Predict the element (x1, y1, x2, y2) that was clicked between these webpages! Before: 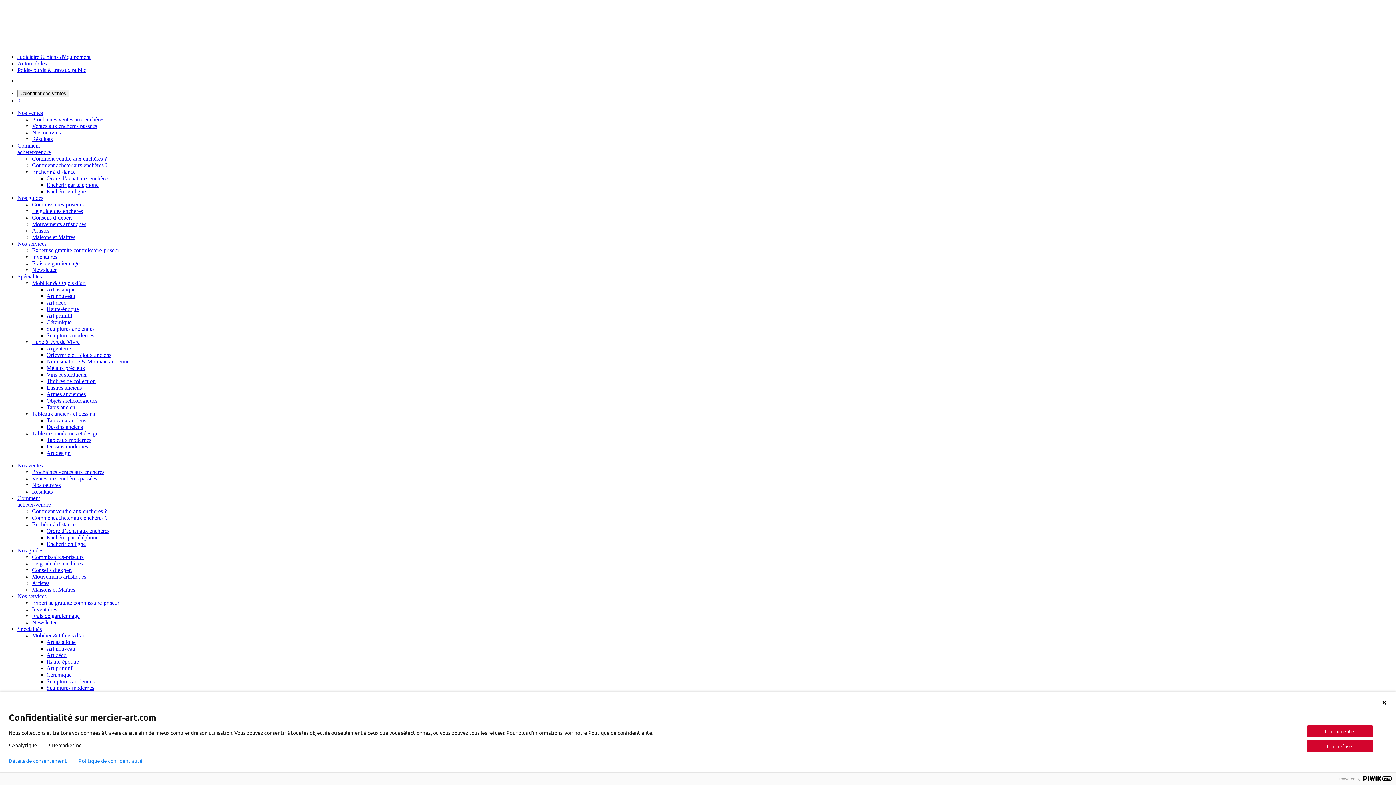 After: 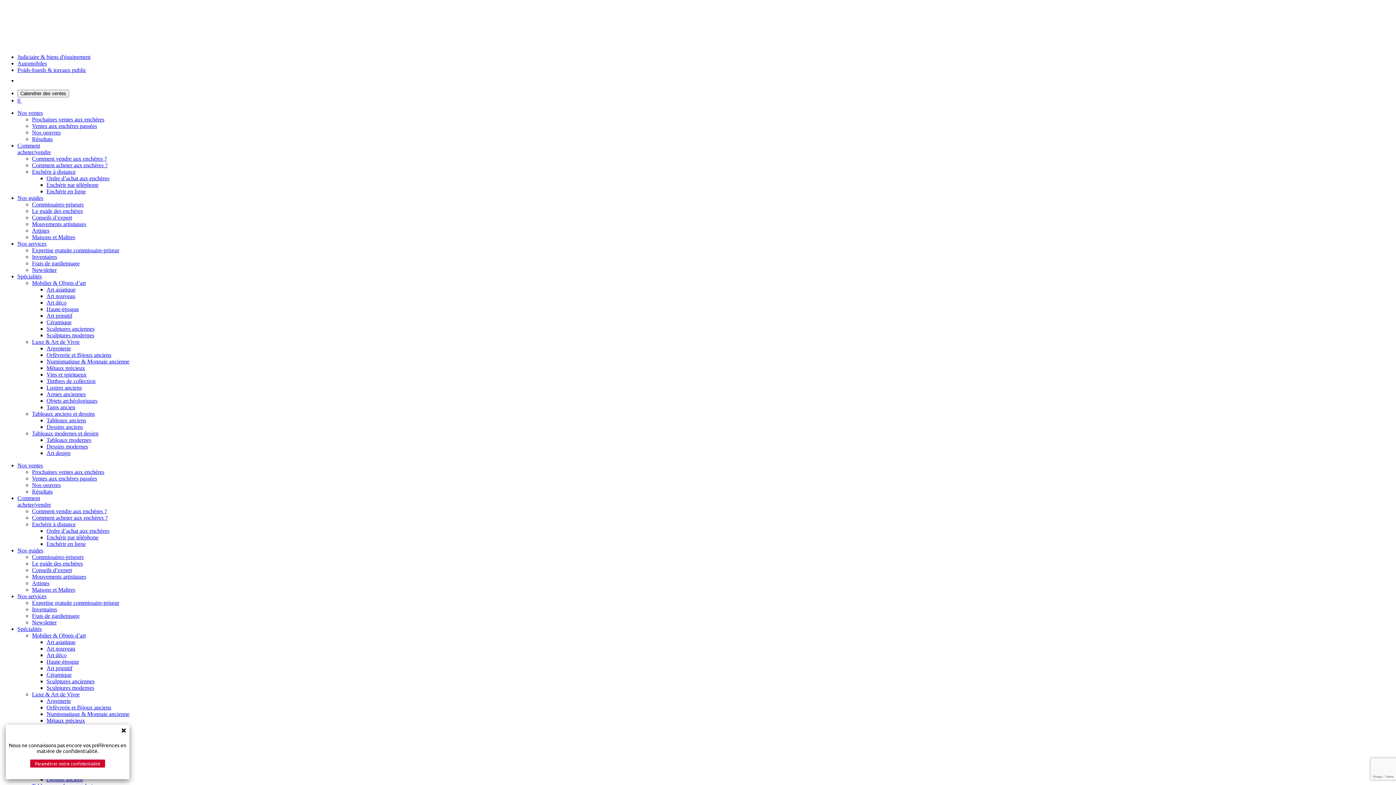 Action: bbox: (32, 155, 106, 161) label: Comment vendre aux enchères ?